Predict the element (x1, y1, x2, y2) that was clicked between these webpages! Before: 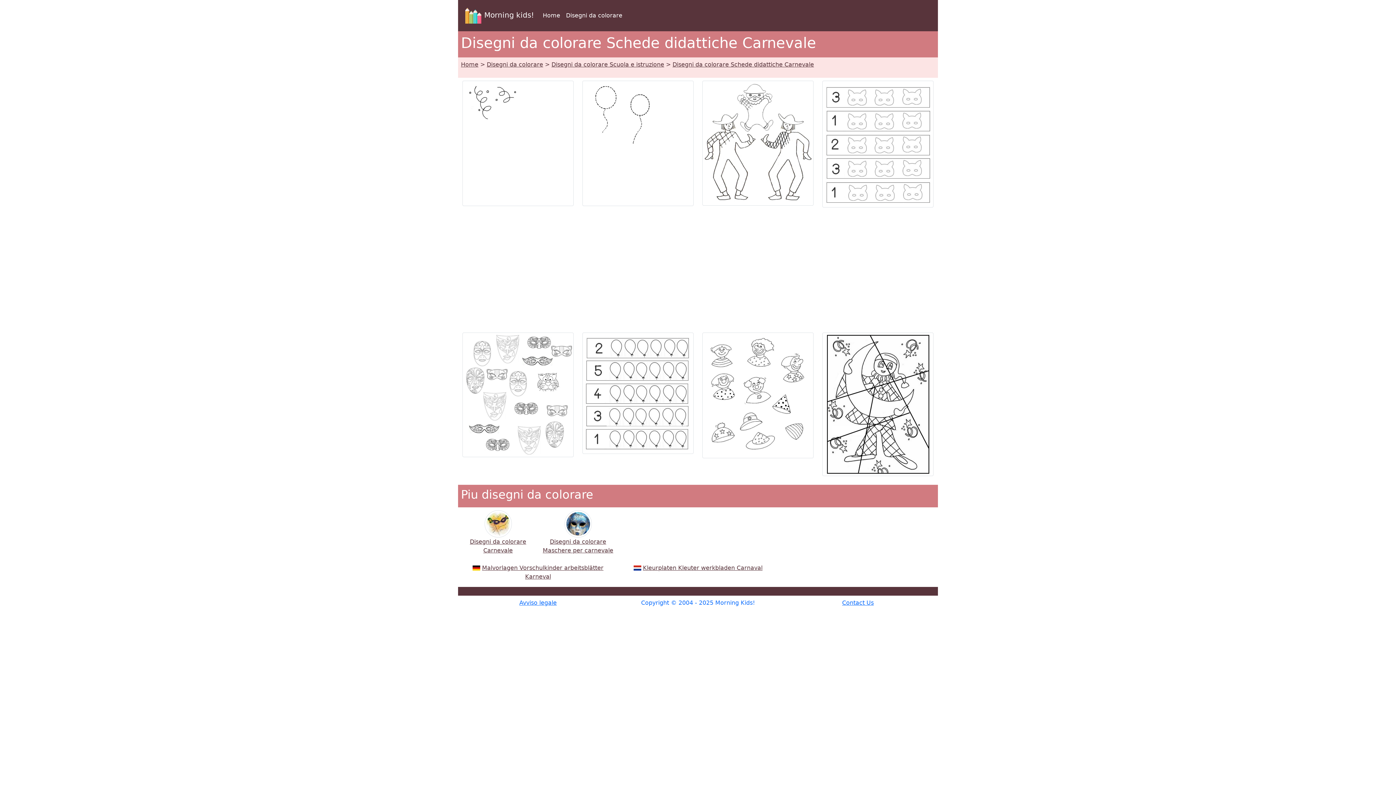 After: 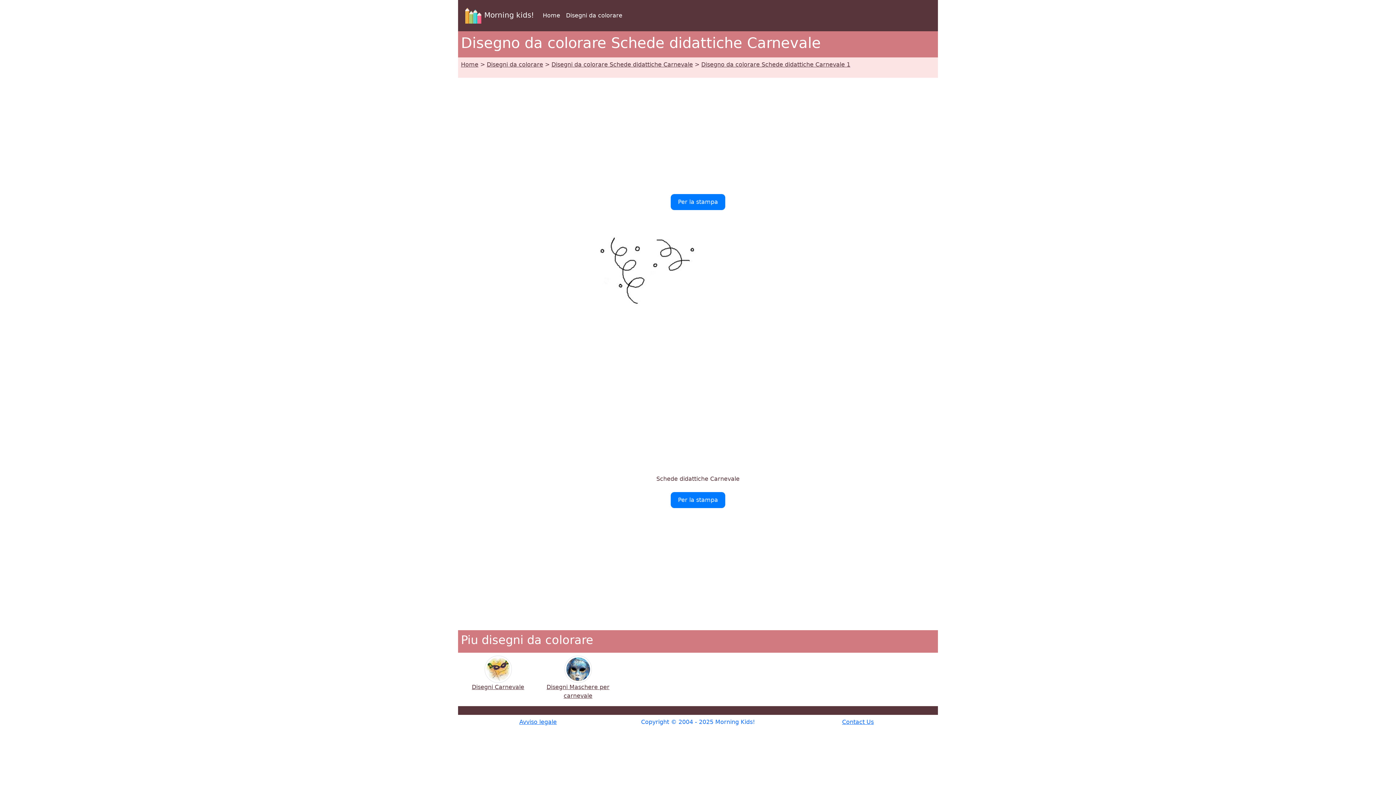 Action: bbox: (462, 139, 573, 146)